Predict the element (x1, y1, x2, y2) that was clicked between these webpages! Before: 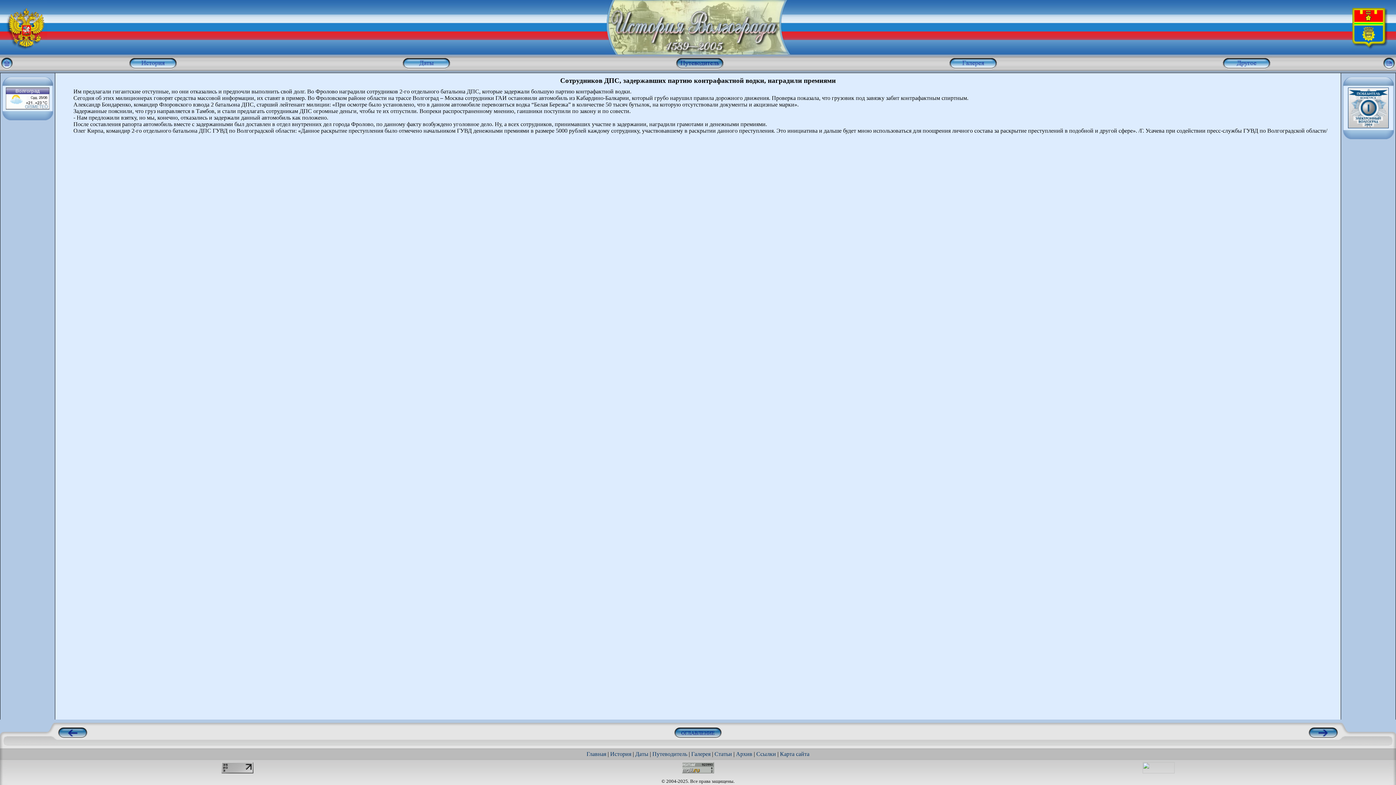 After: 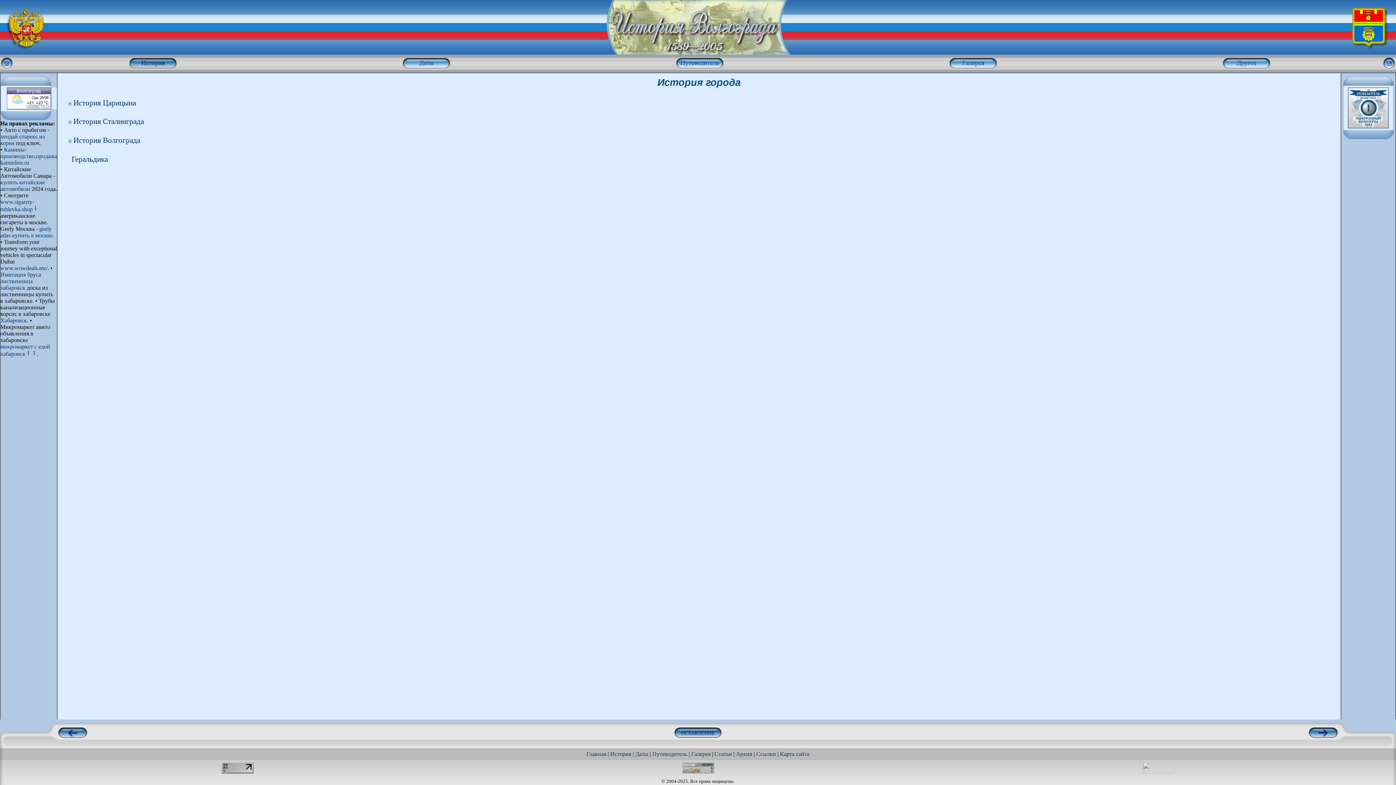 Action: bbox: (127, 65, 178, 72)